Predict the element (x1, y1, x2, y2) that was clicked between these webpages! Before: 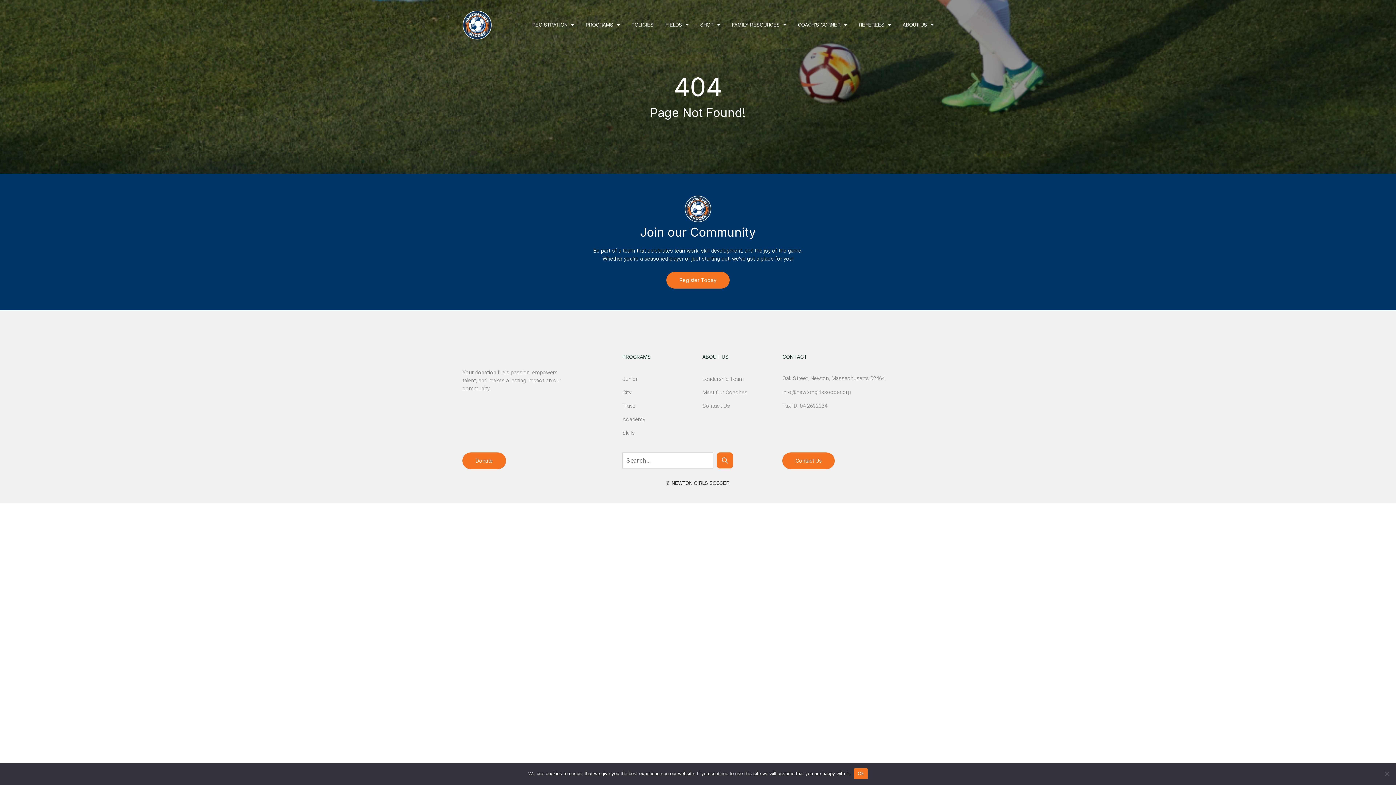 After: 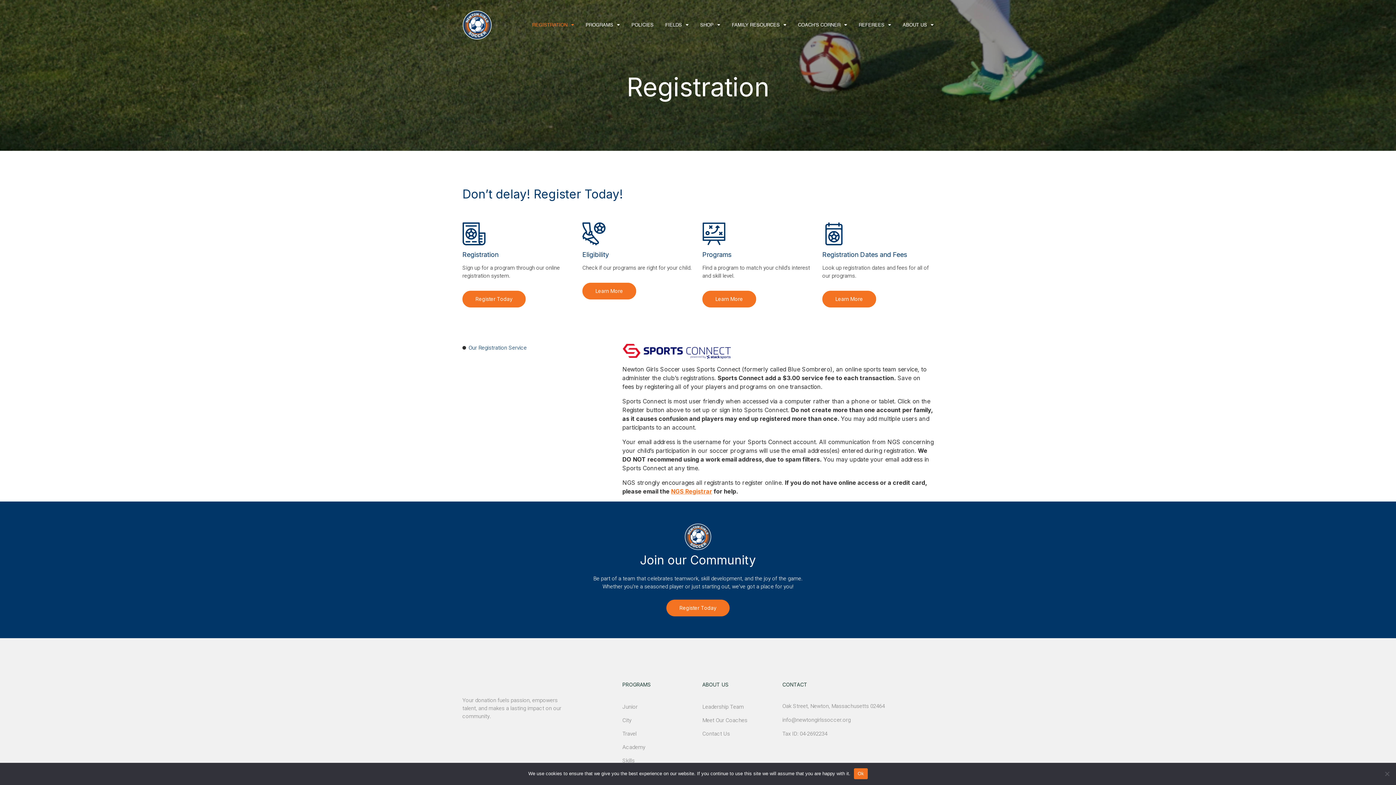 Action: label: REGISTRATION bbox: (532, 15, 574, 34)